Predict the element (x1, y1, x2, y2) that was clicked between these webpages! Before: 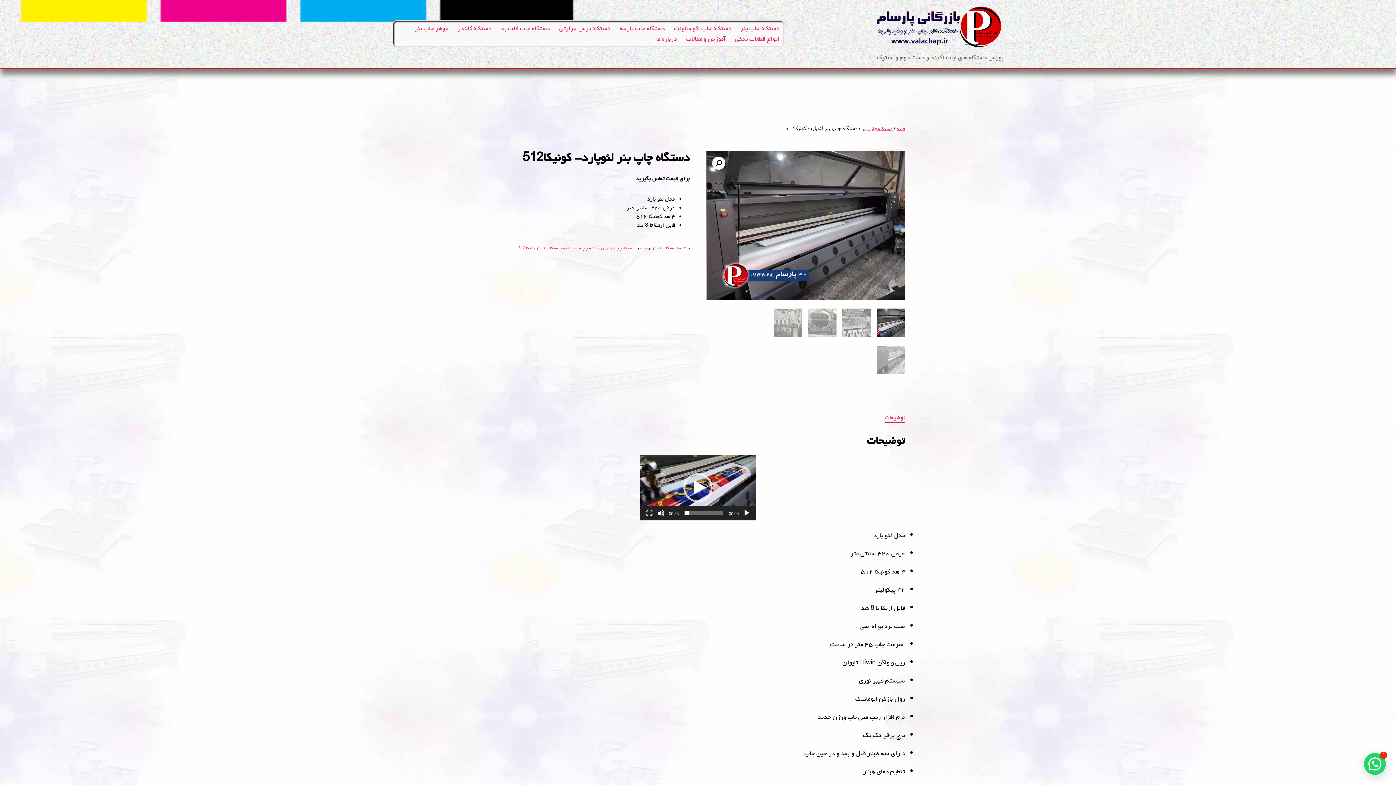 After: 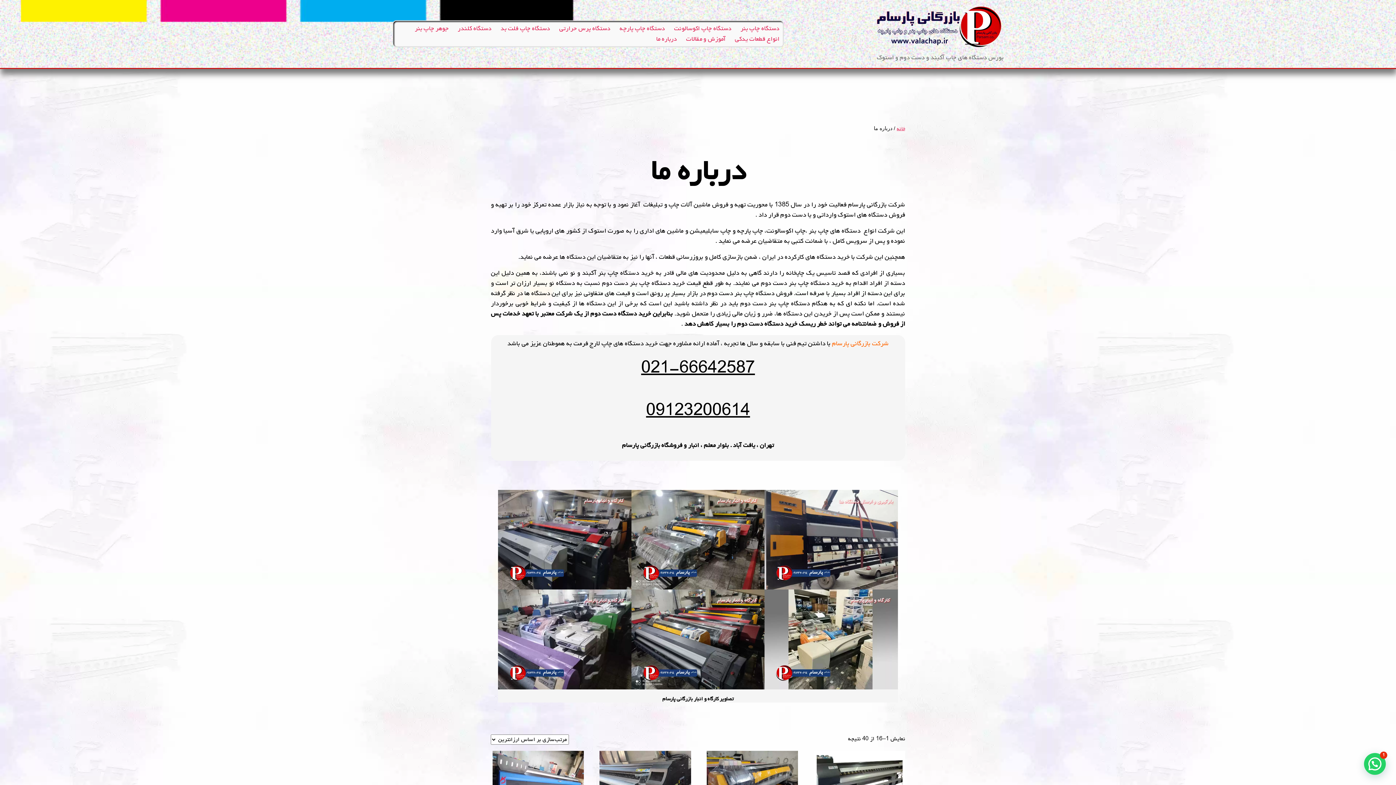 Action: label: درباره ما bbox: (656, 35, 677, 43)